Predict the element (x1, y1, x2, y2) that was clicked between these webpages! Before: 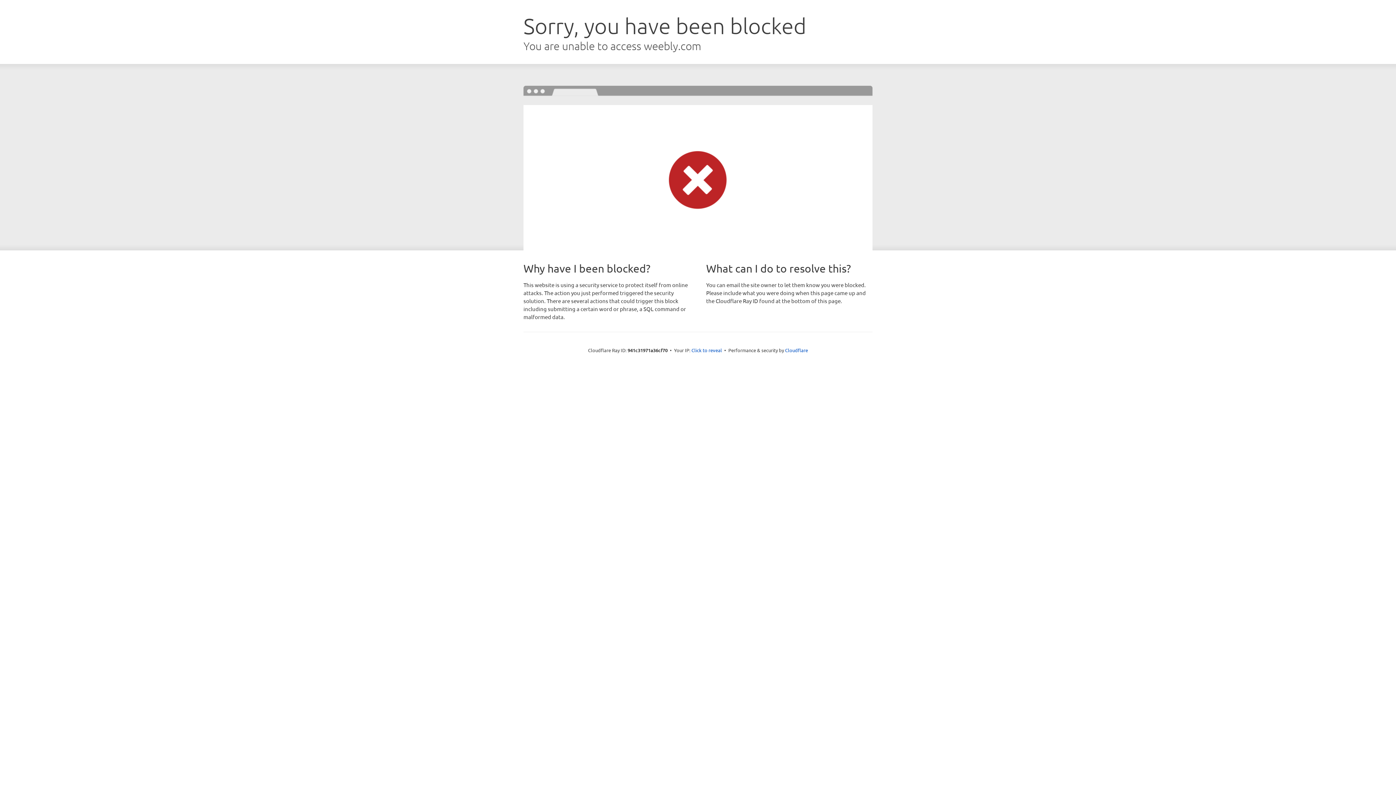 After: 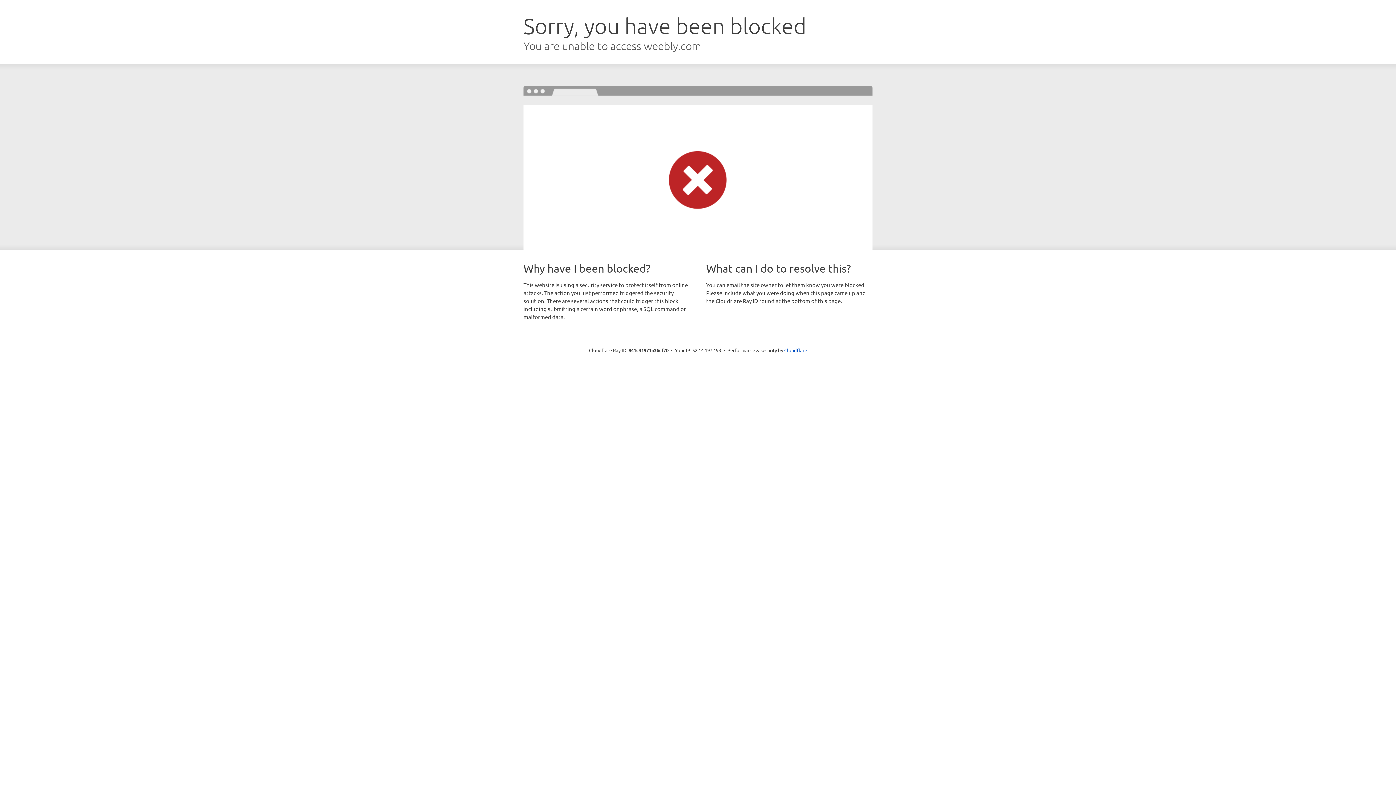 Action: label: Click to reveal bbox: (691, 346, 722, 353)